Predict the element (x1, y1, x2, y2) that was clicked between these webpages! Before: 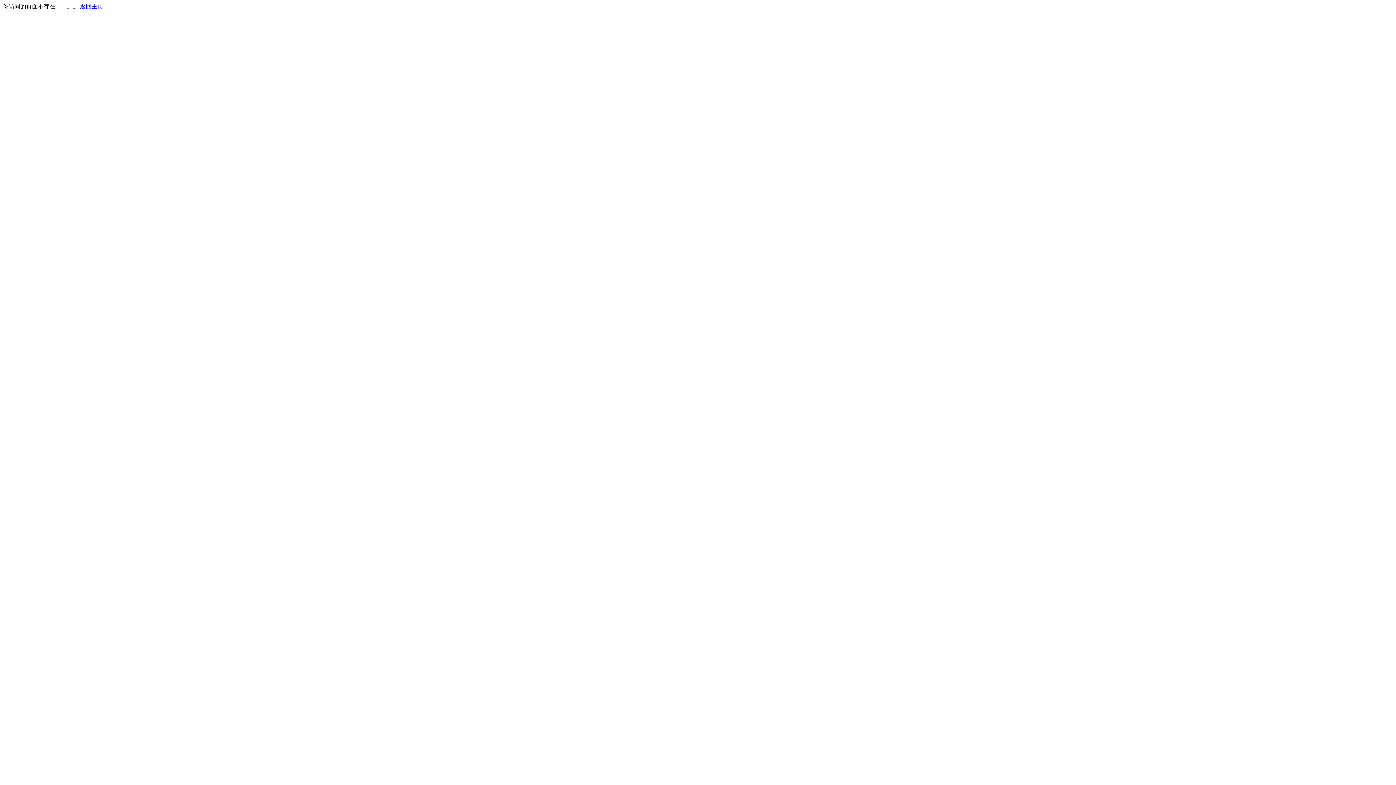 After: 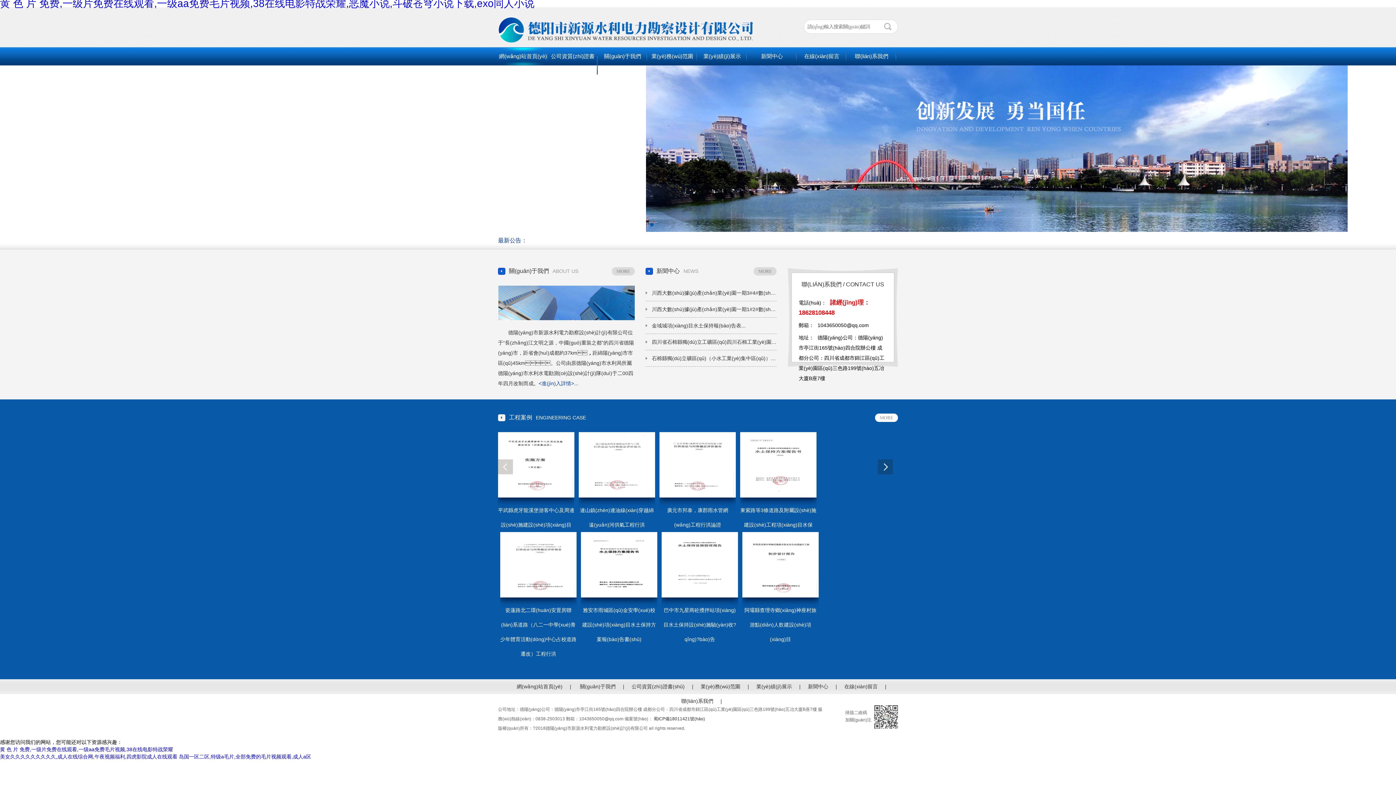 Action: label: 返回主页 bbox: (80, 3, 103, 9)